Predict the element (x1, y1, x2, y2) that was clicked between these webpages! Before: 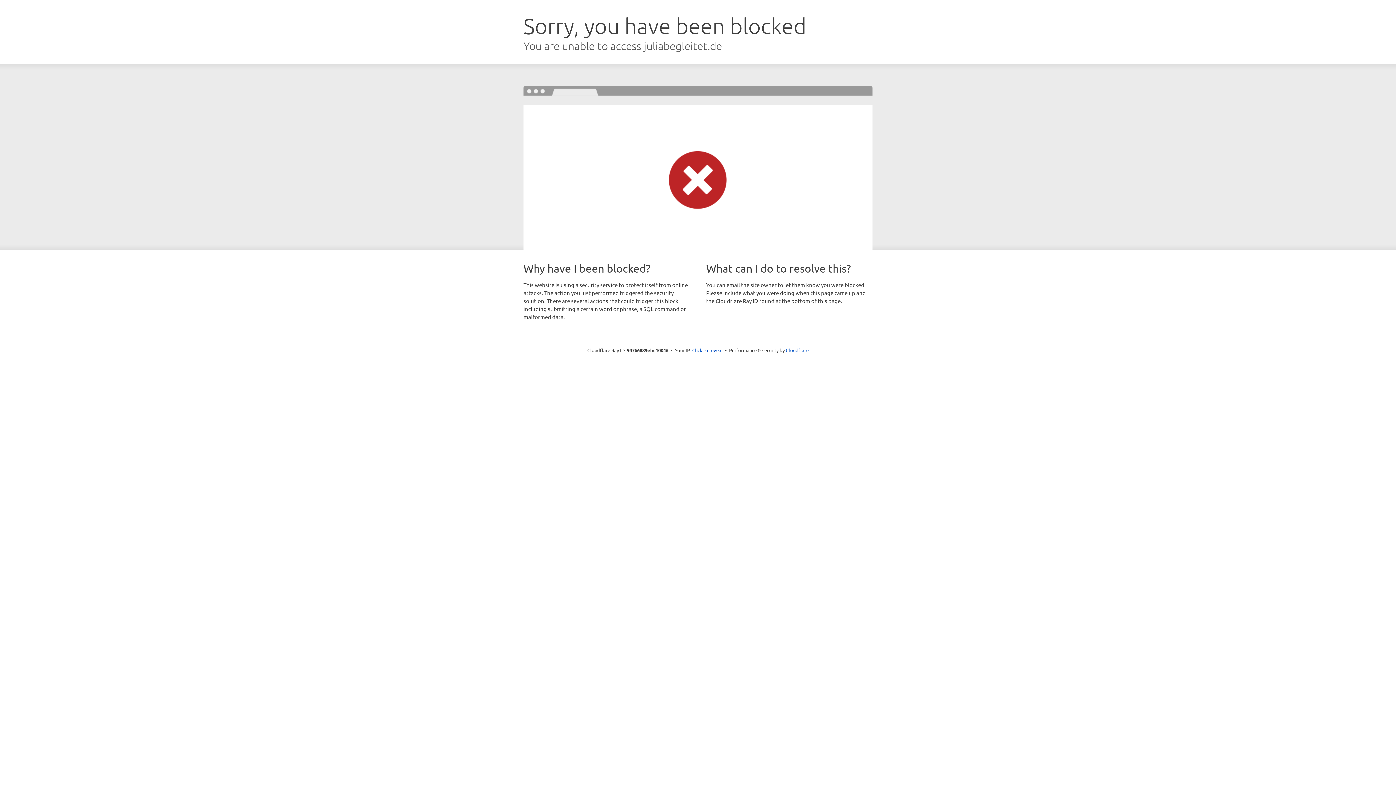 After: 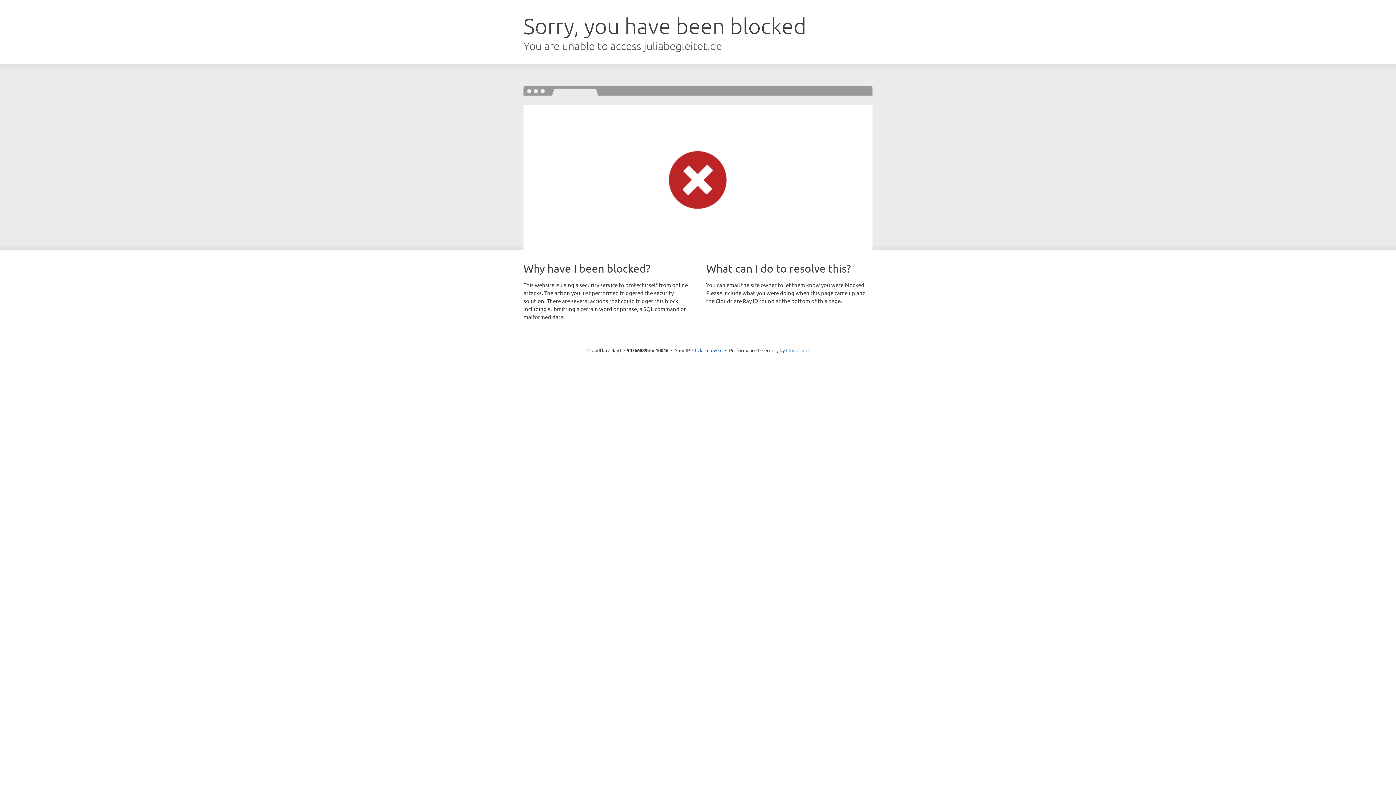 Action: bbox: (786, 347, 808, 353) label: Cloudflare